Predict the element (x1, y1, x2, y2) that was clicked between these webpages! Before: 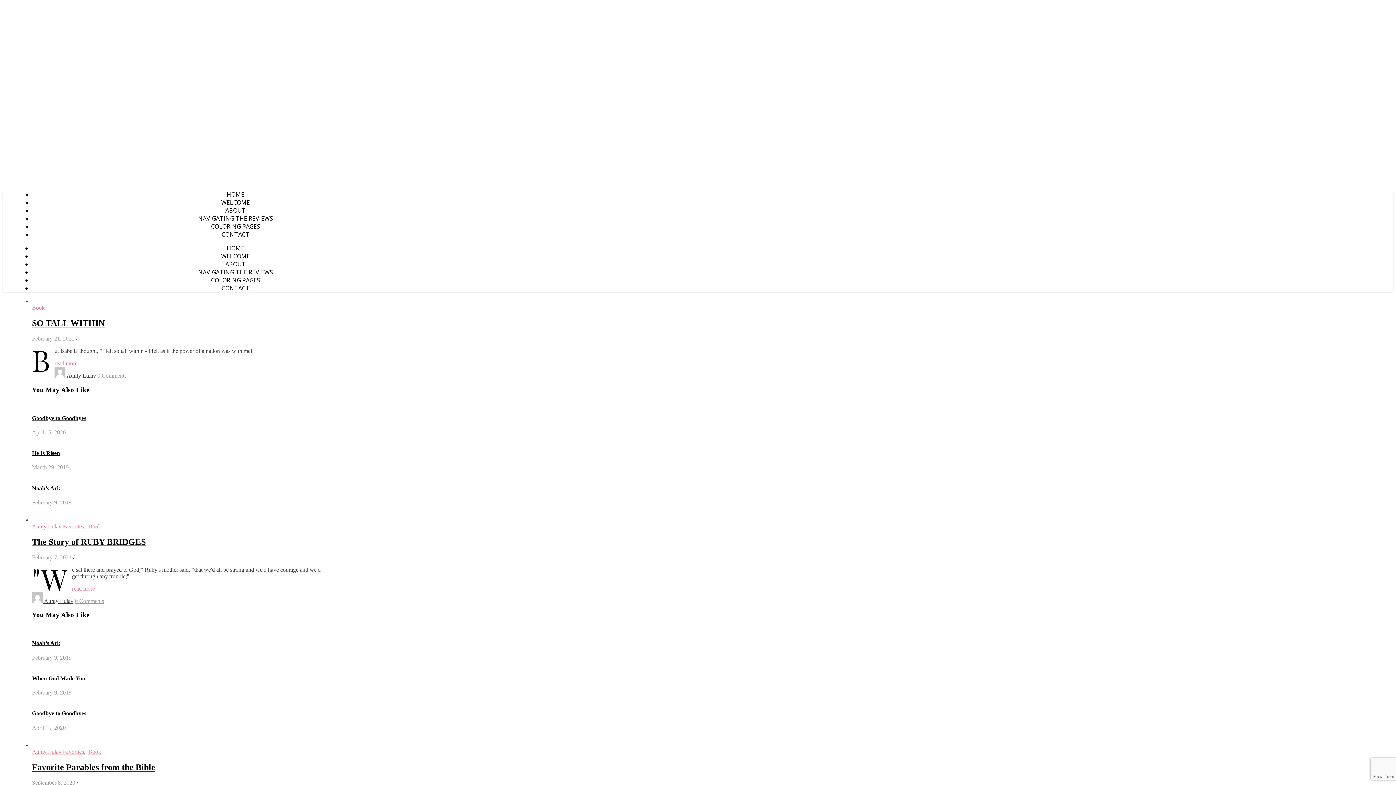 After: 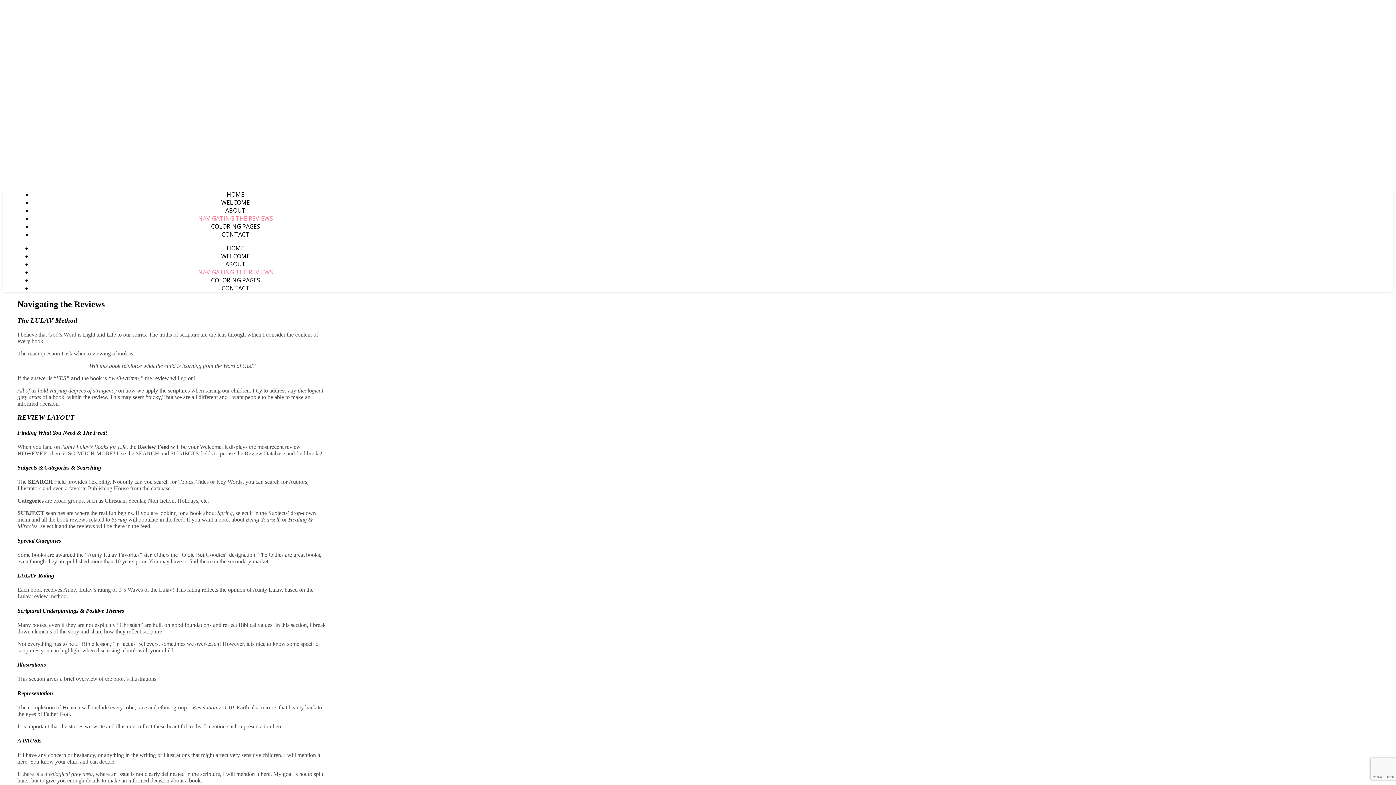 Action: label: NAVIGATING THE REVIEWS bbox: (198, 268, 273, 276)